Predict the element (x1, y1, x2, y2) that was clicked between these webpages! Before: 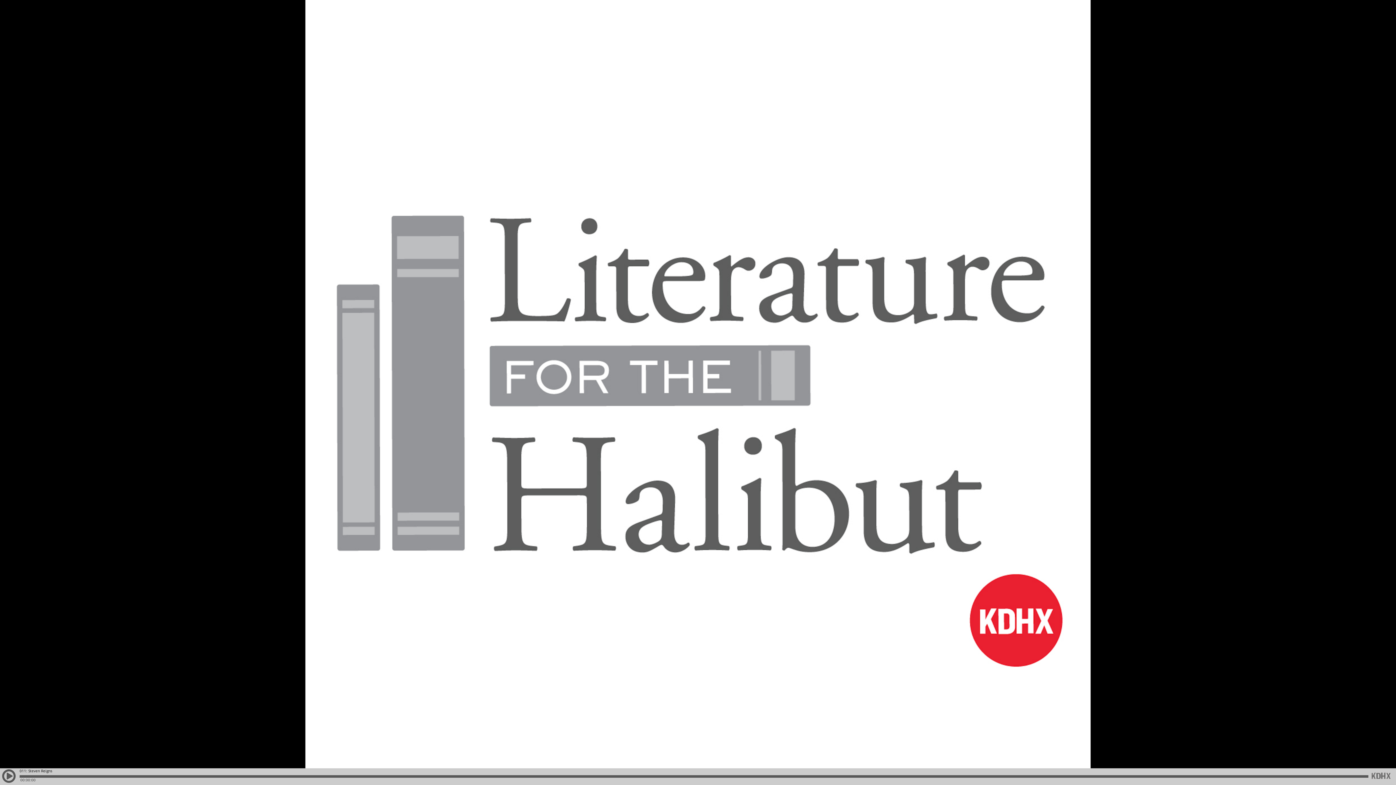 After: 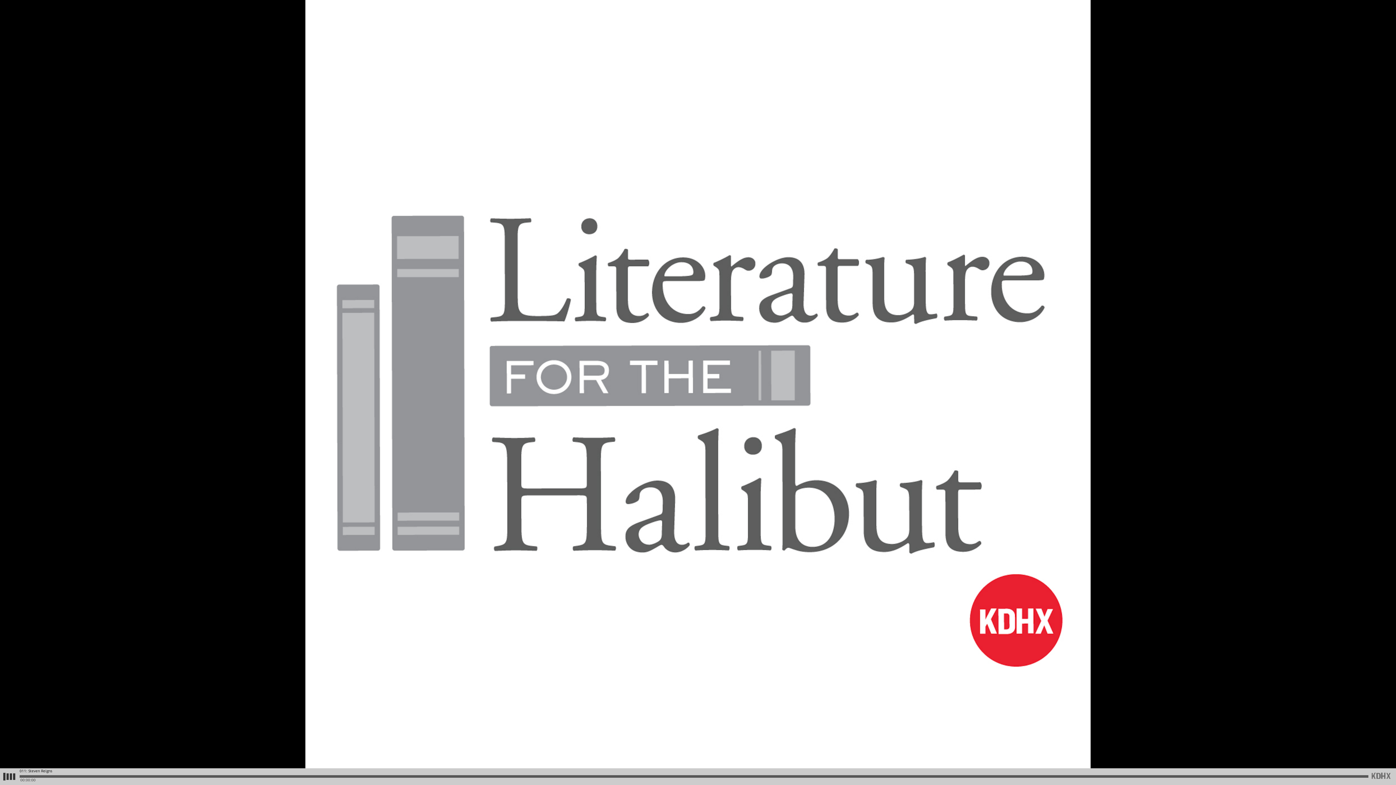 Action: bbox: (0, 777, 18, 783)